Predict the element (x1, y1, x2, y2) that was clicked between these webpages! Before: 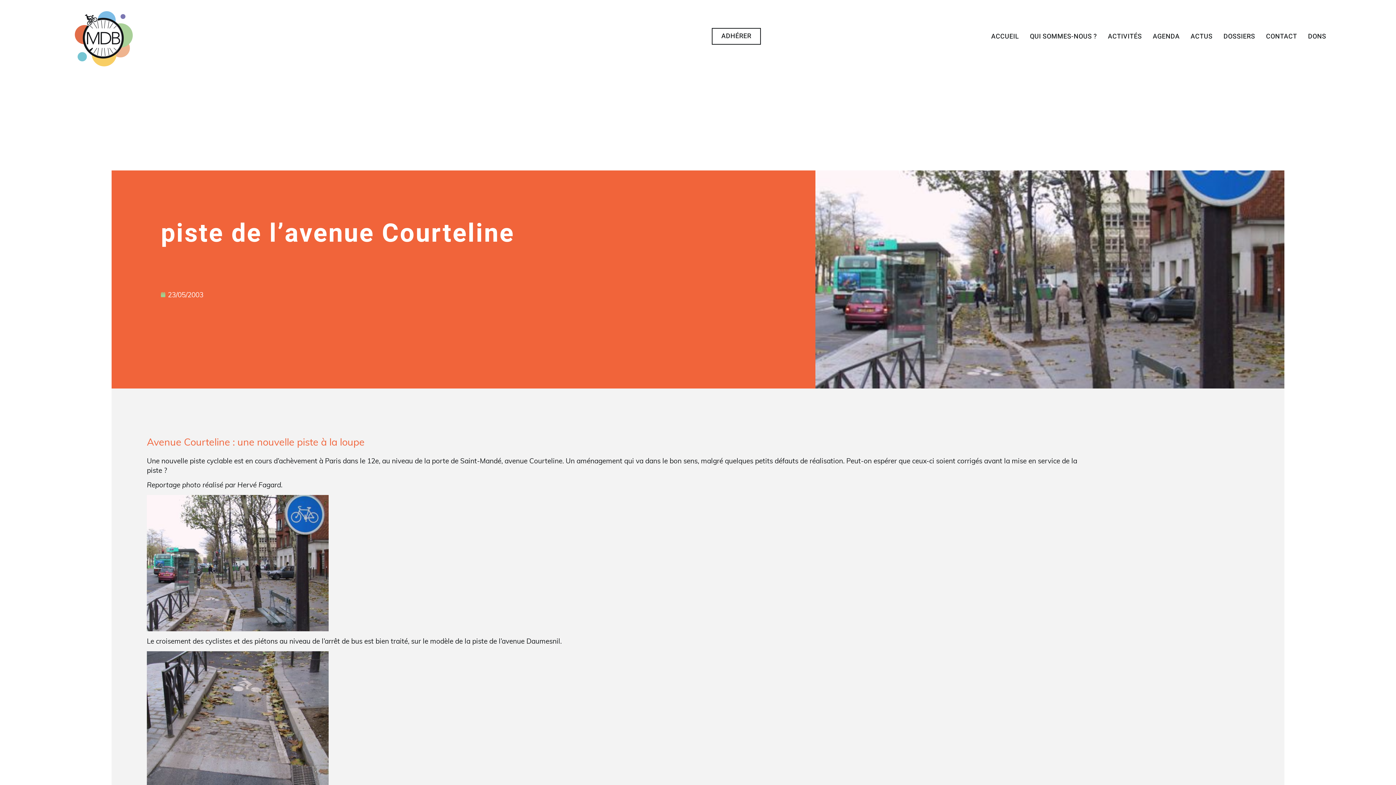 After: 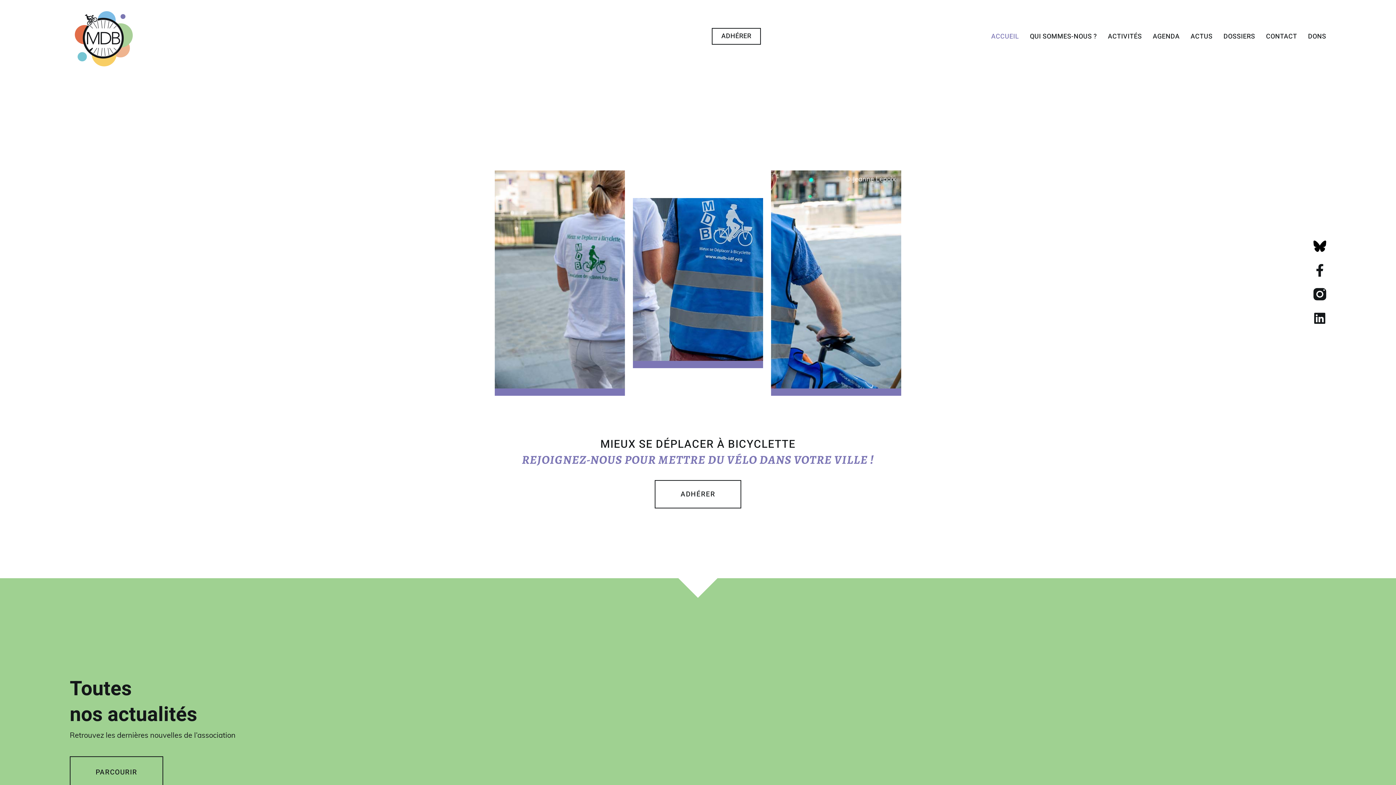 Action: bbox: (69, 5, 321, 72)